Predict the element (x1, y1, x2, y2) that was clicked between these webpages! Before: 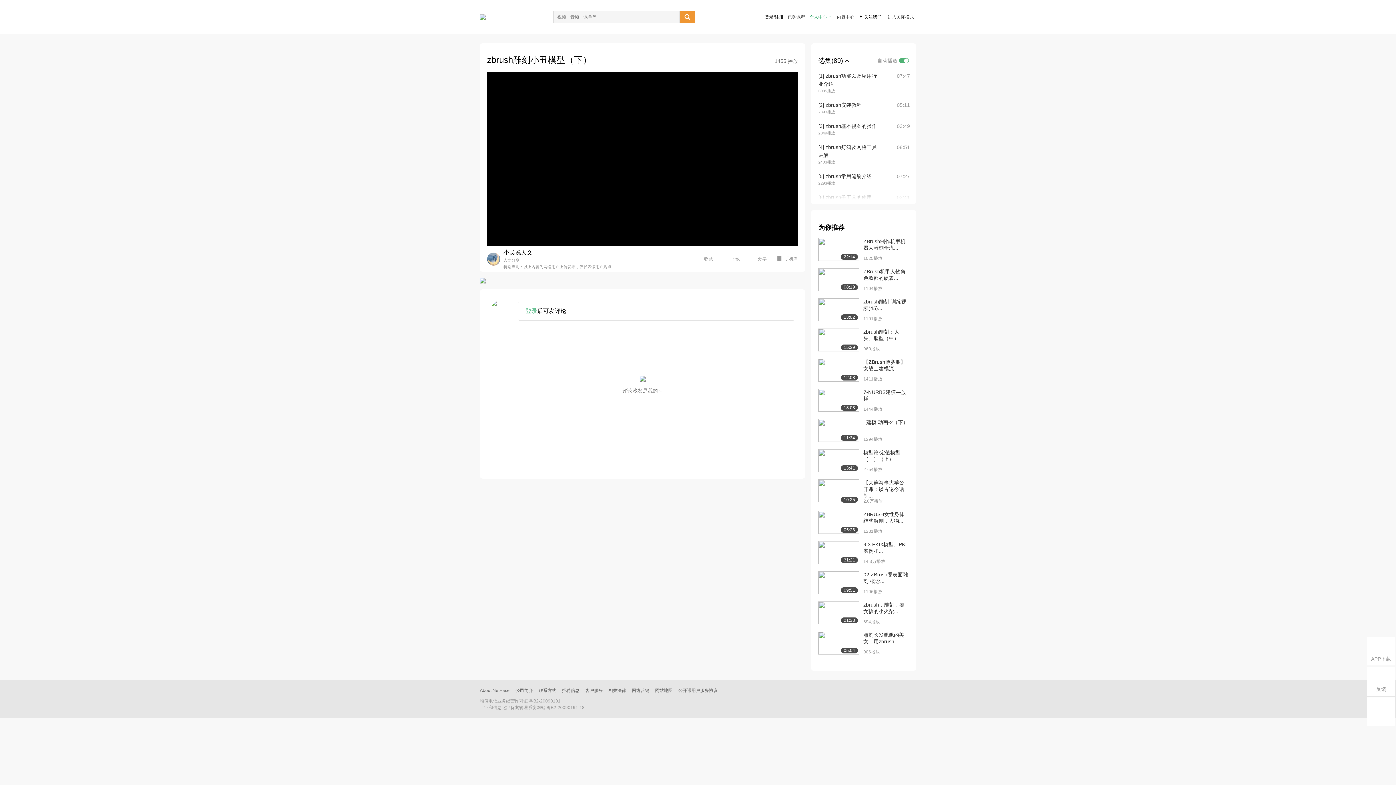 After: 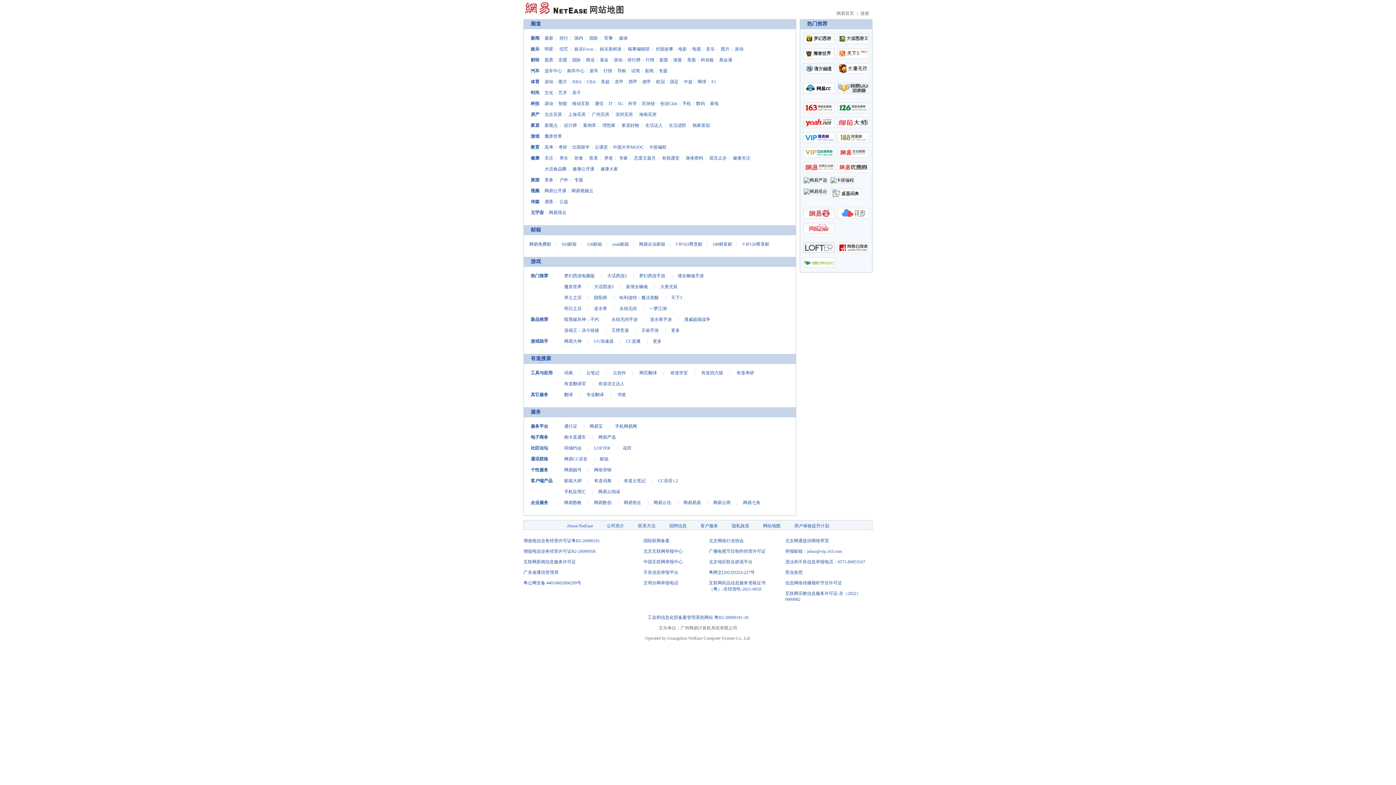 Action: bbox: (655, 688, 672, 693) label: 网站地图